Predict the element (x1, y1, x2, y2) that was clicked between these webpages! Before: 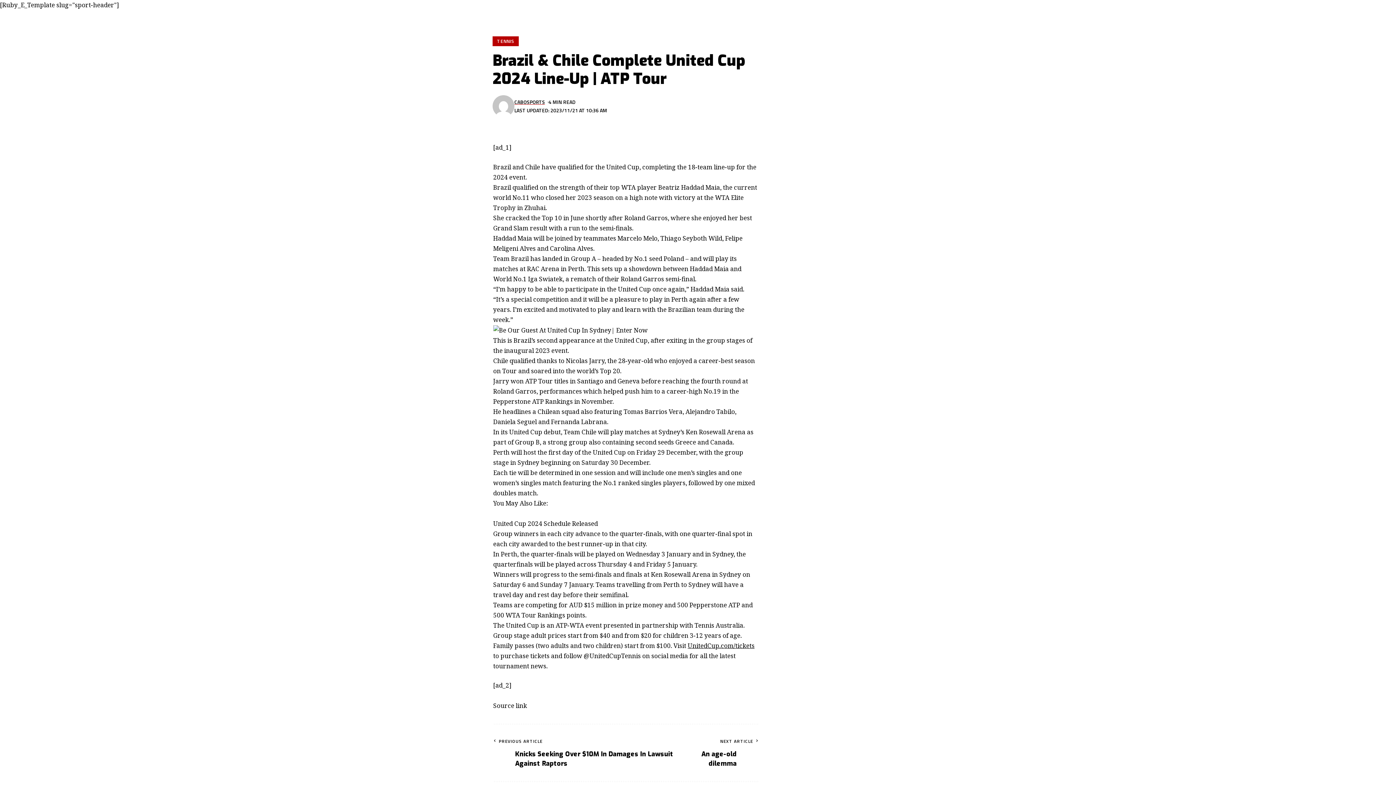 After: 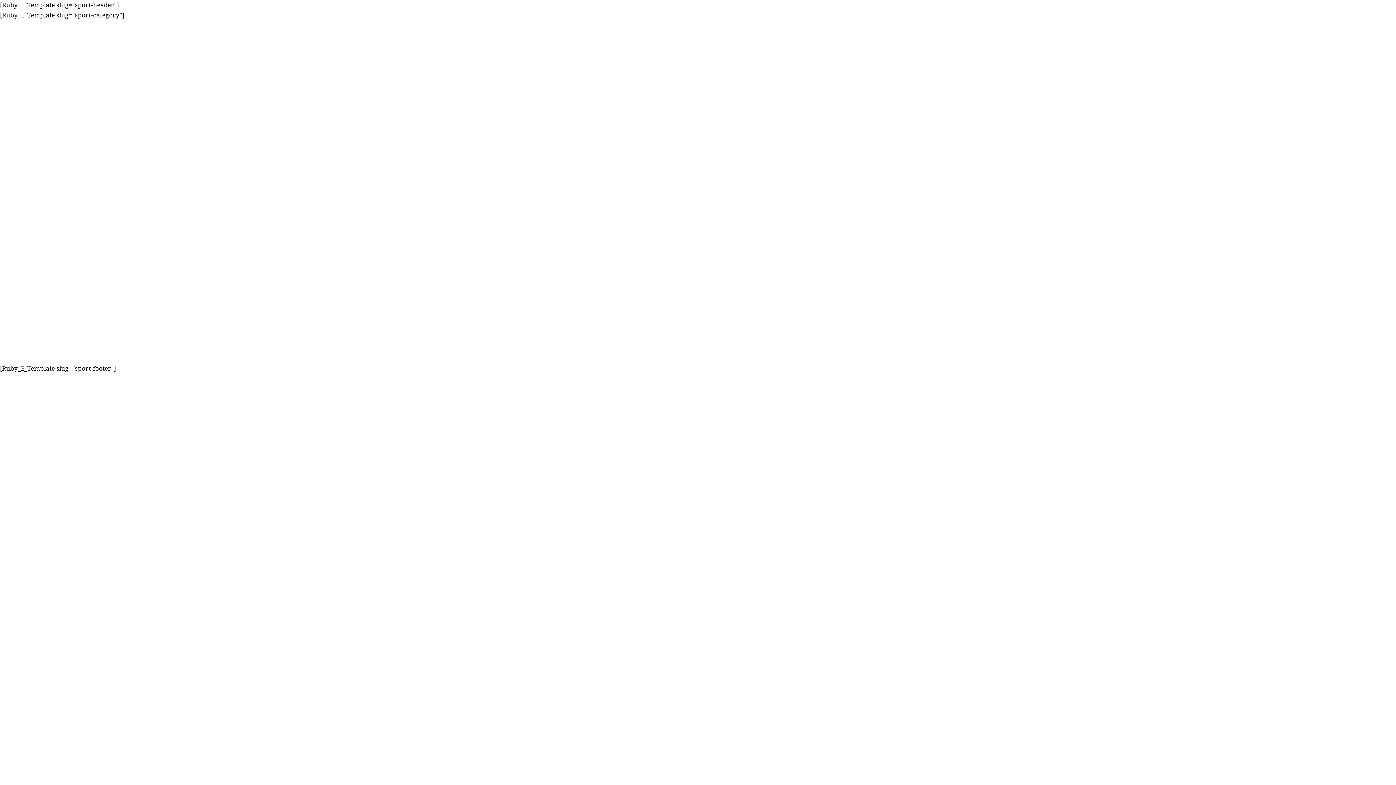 Action: label: TENNIS bbox: (492, 36, 519, 46)